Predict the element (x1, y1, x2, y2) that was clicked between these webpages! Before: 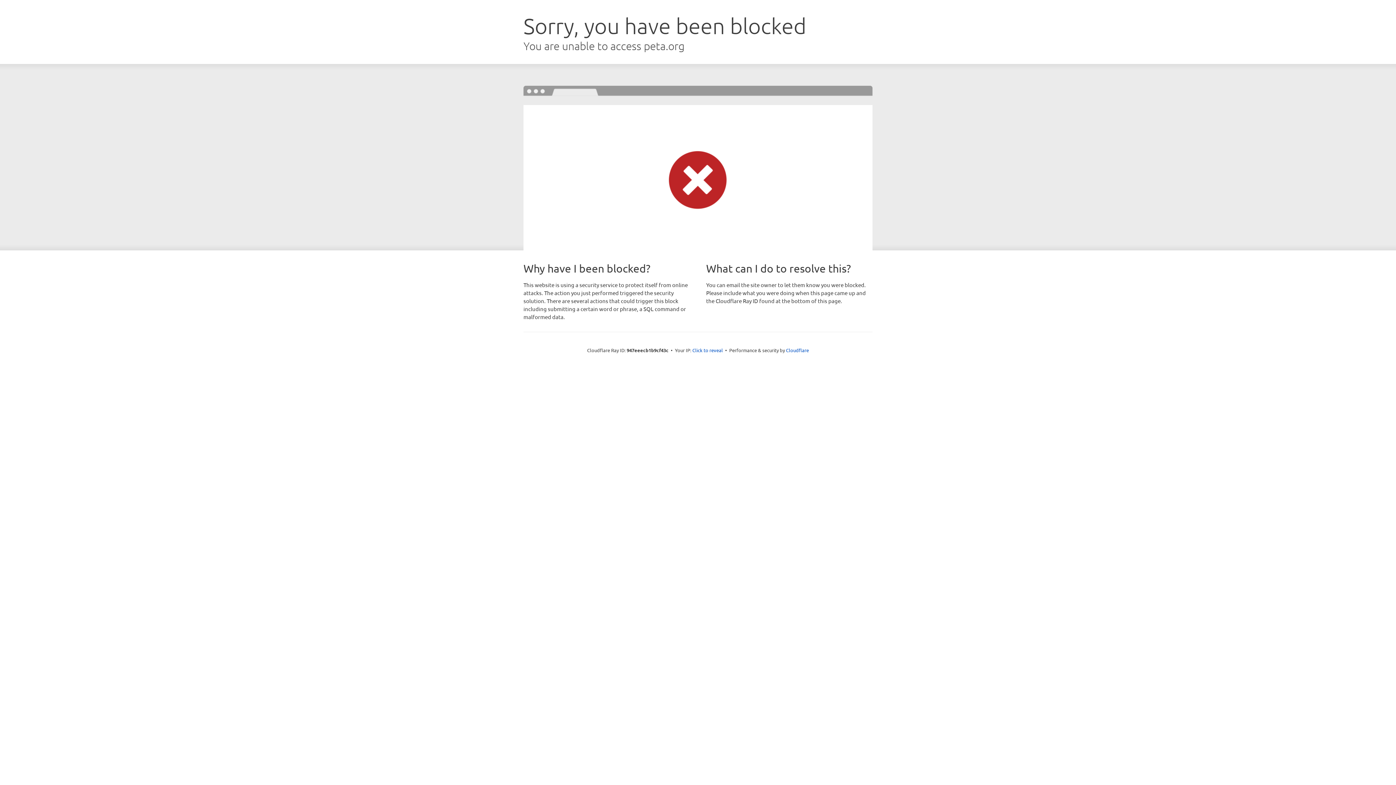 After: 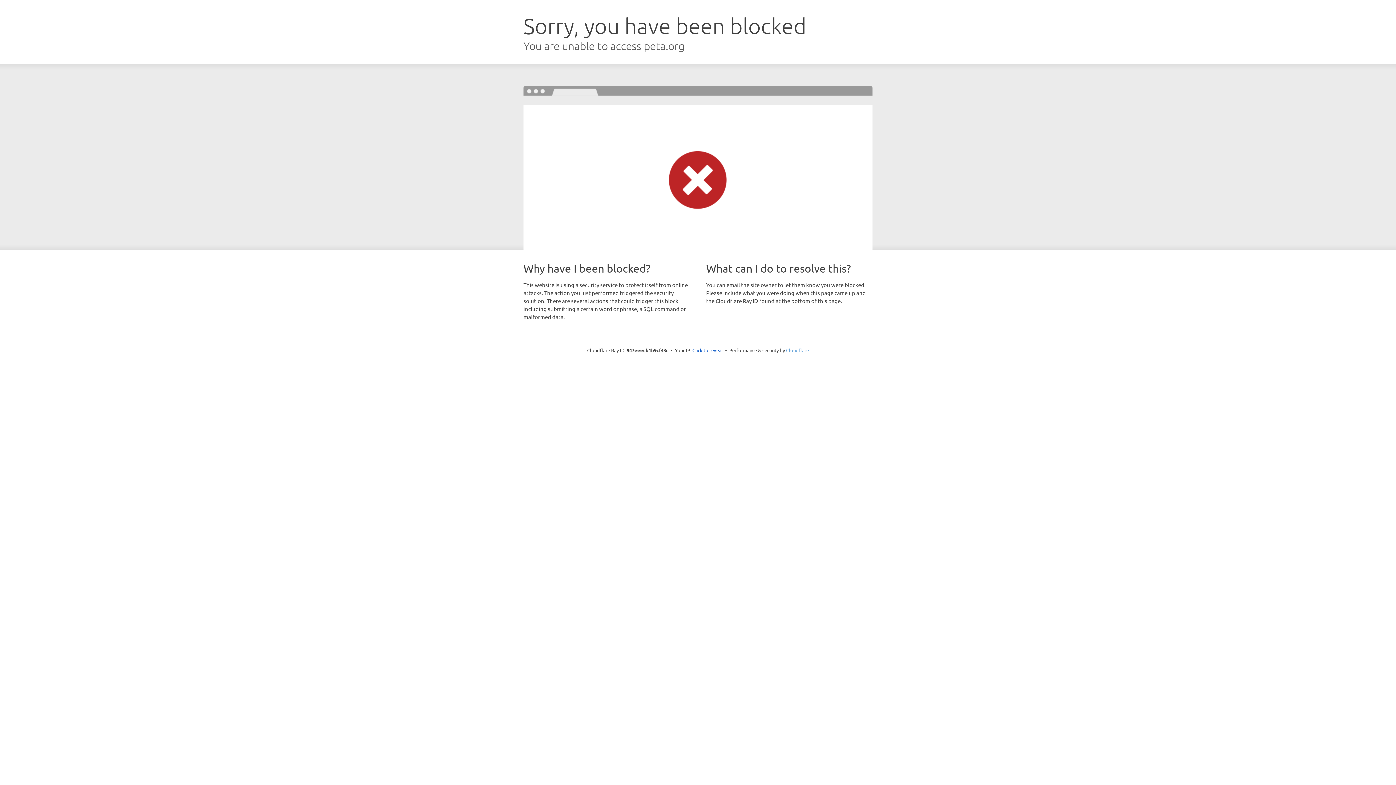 Action: bbox: (786, 347, 809, 353) label: Cloudflare